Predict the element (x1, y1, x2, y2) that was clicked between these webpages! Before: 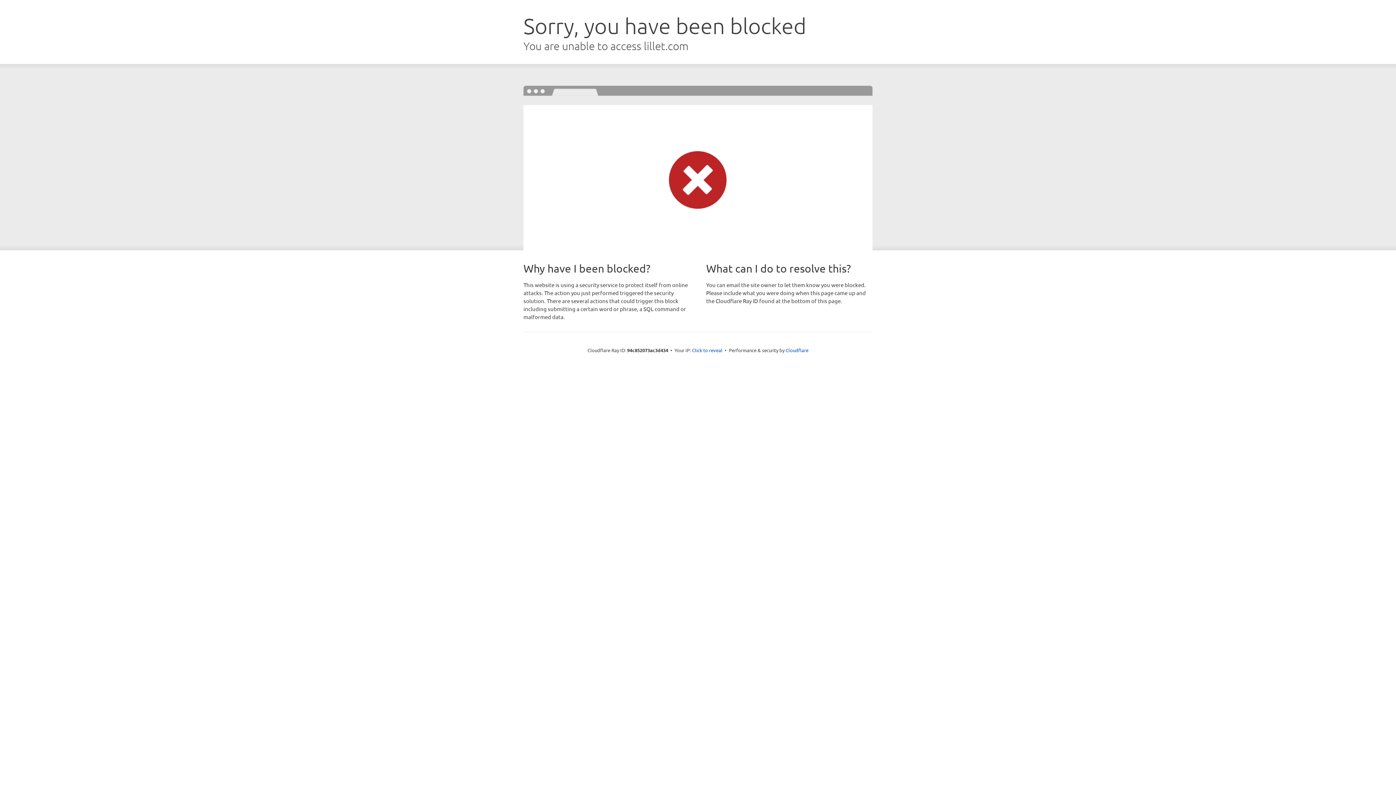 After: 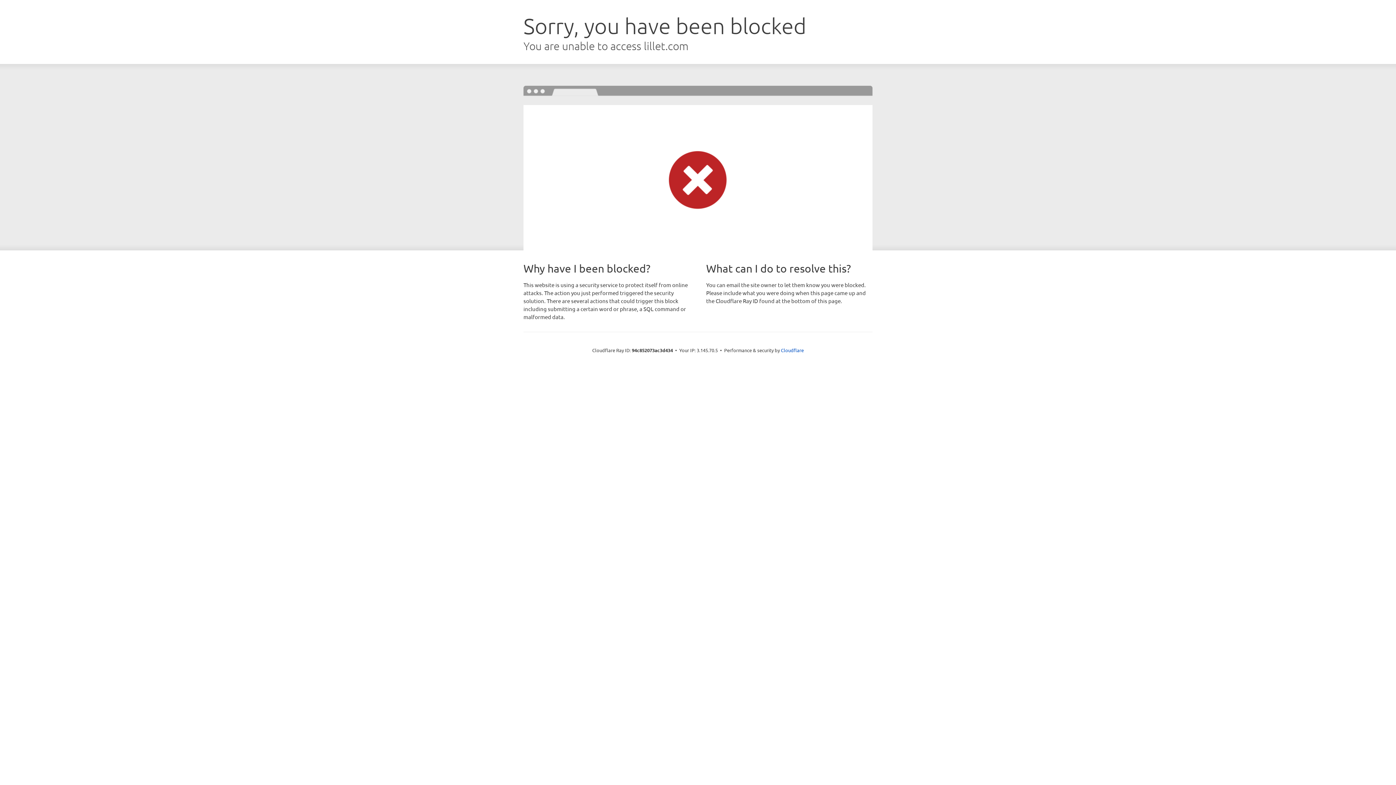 Action: label: Click to reveal bbox: (692, 346, 722, 353)